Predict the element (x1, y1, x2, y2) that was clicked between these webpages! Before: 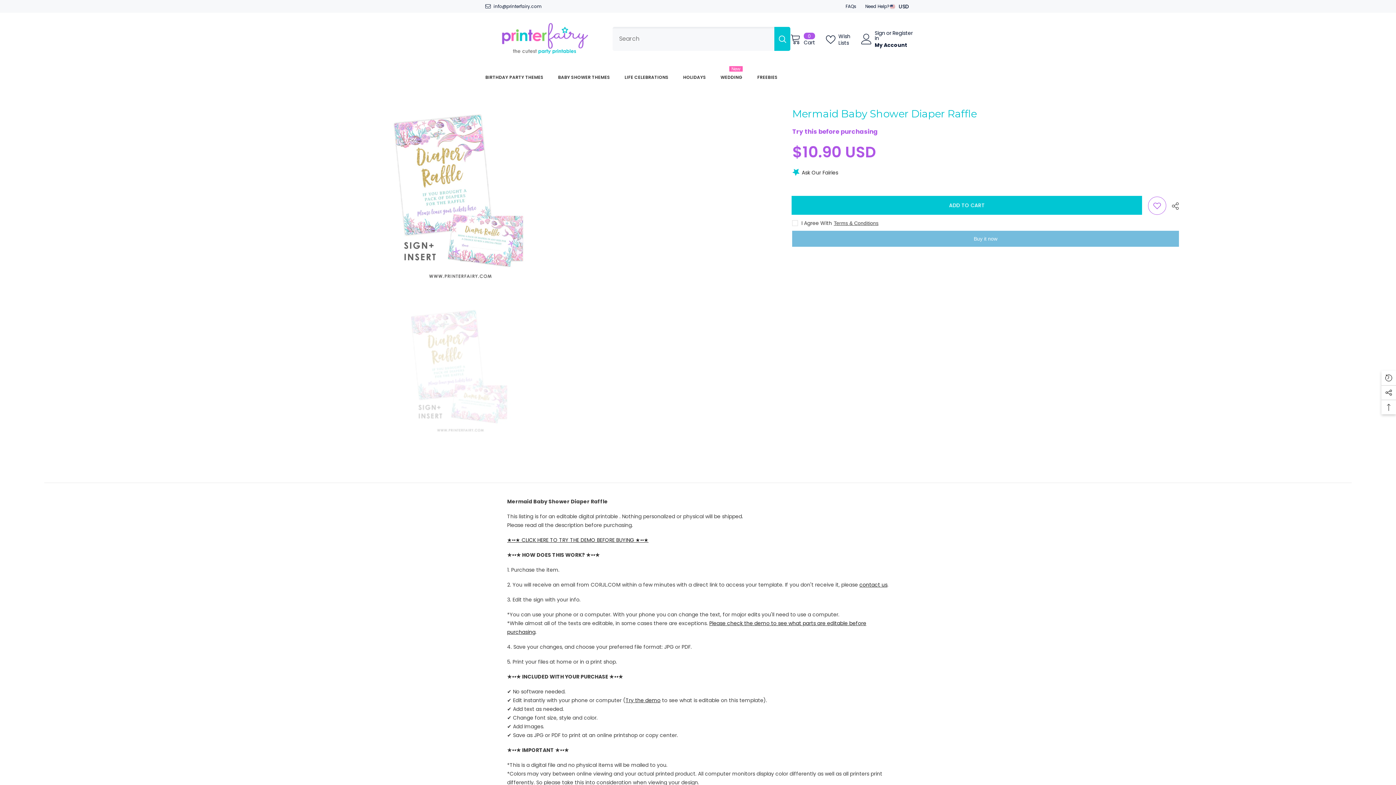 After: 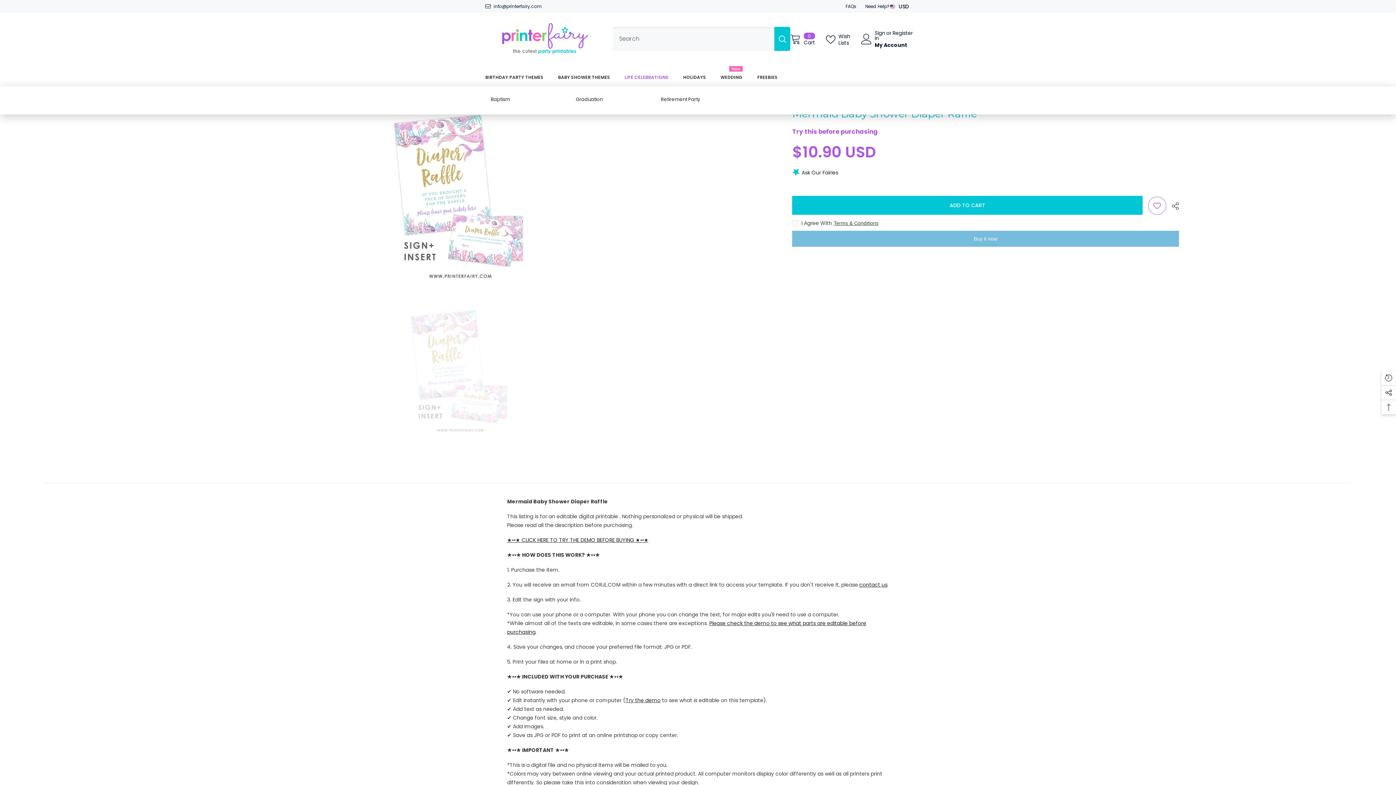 Action: label: LIFE CELEBRATIONS bbox: (617, 73, 676, 86)